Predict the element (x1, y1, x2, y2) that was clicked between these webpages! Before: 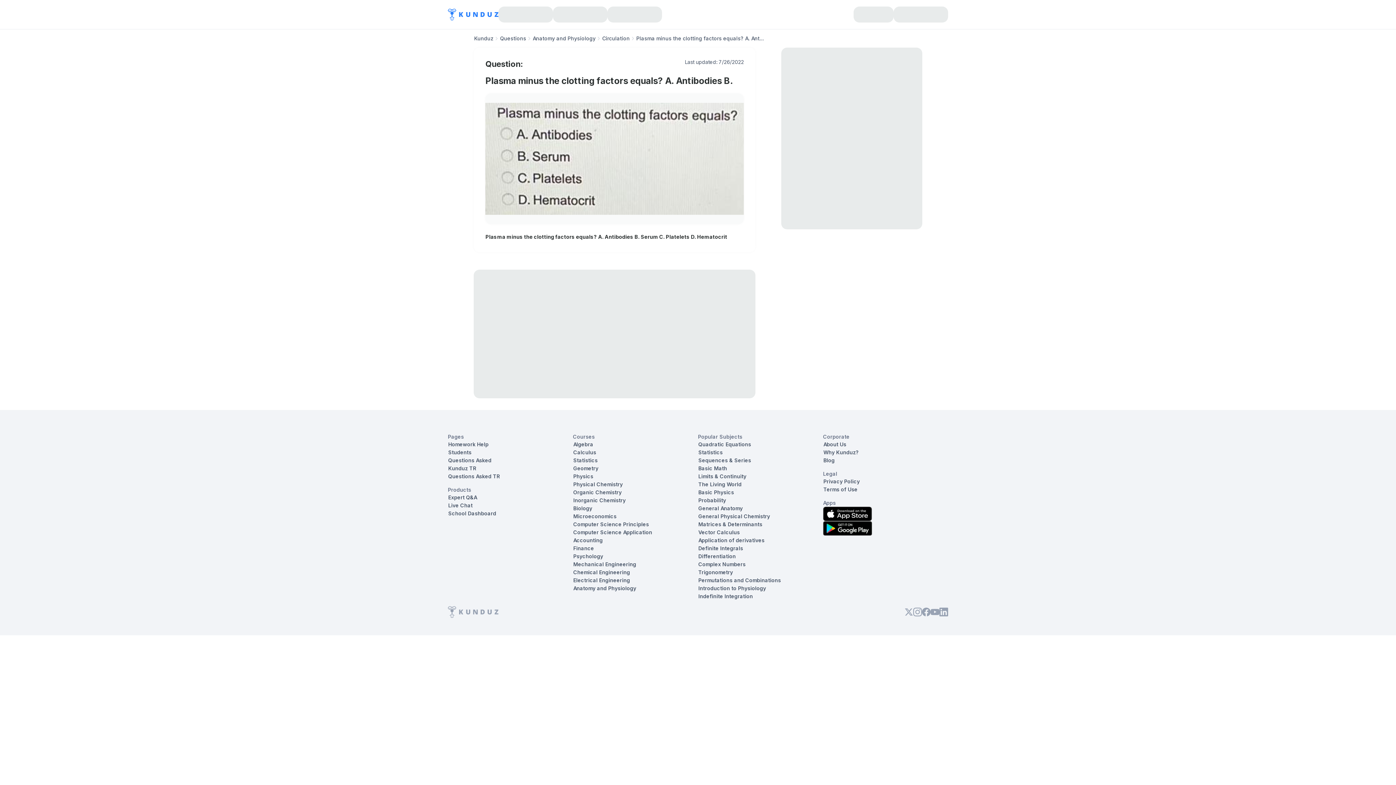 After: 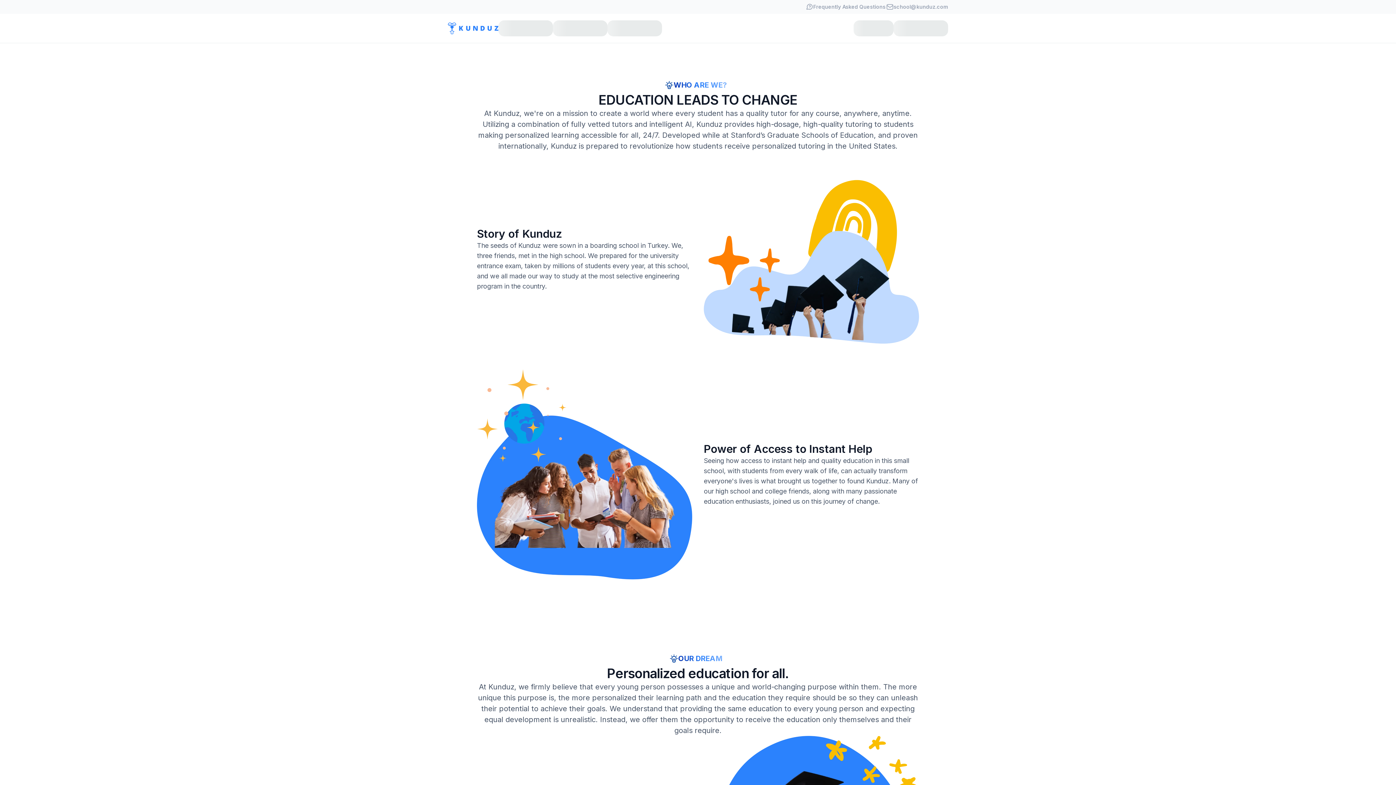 Action: label: About Us bbox: (823, 440, 846, 448)